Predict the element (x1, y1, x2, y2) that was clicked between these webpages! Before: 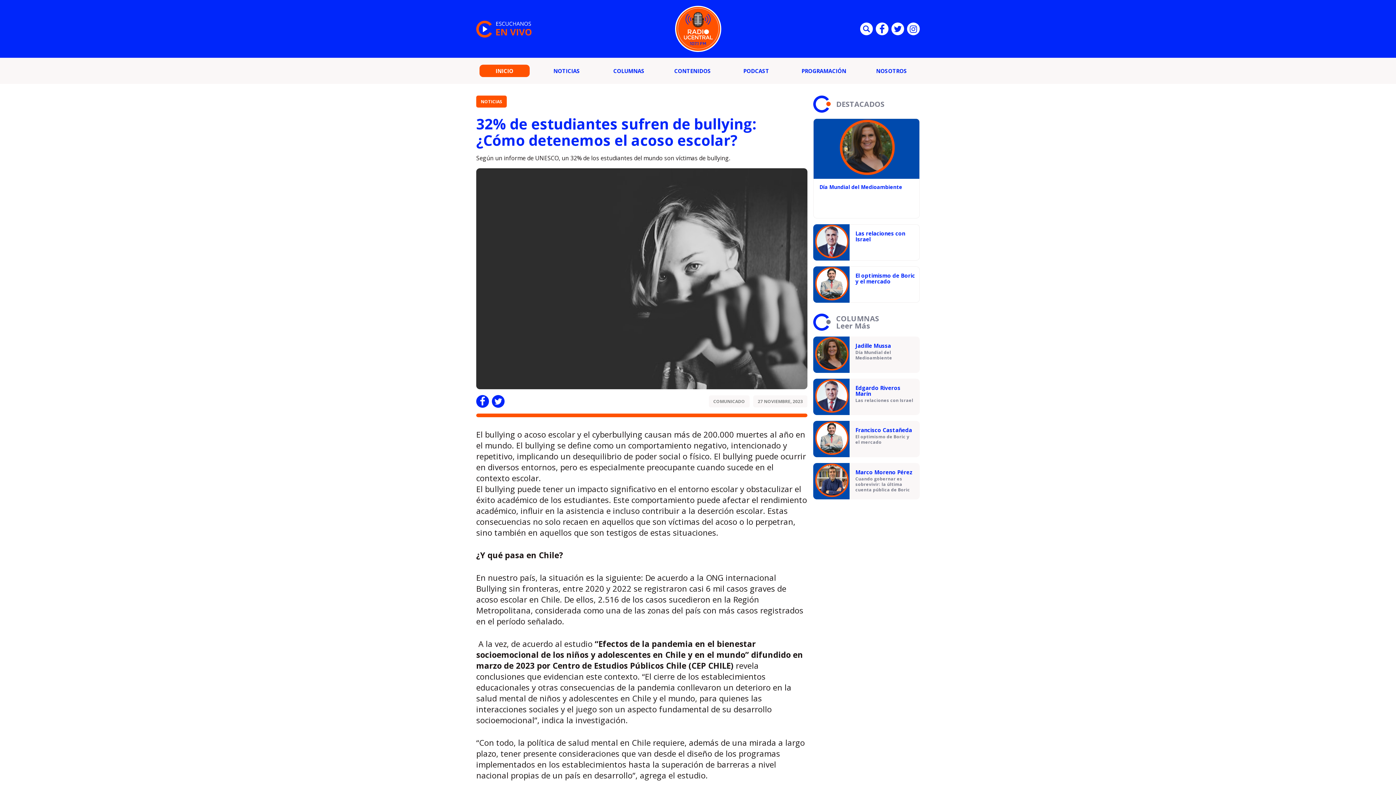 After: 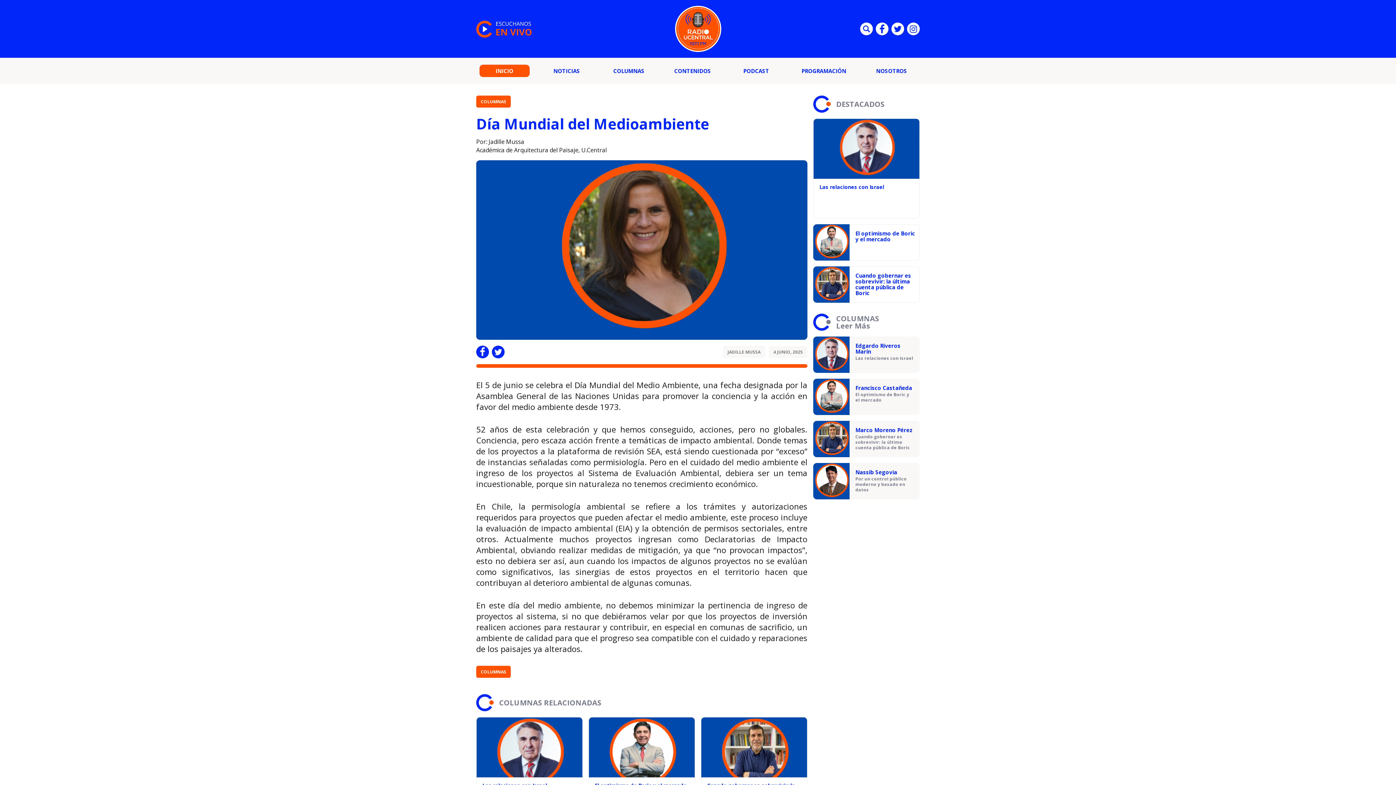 Action: label: Día Mundial del Medioambiente bbox: (813, 118, 919, 218)